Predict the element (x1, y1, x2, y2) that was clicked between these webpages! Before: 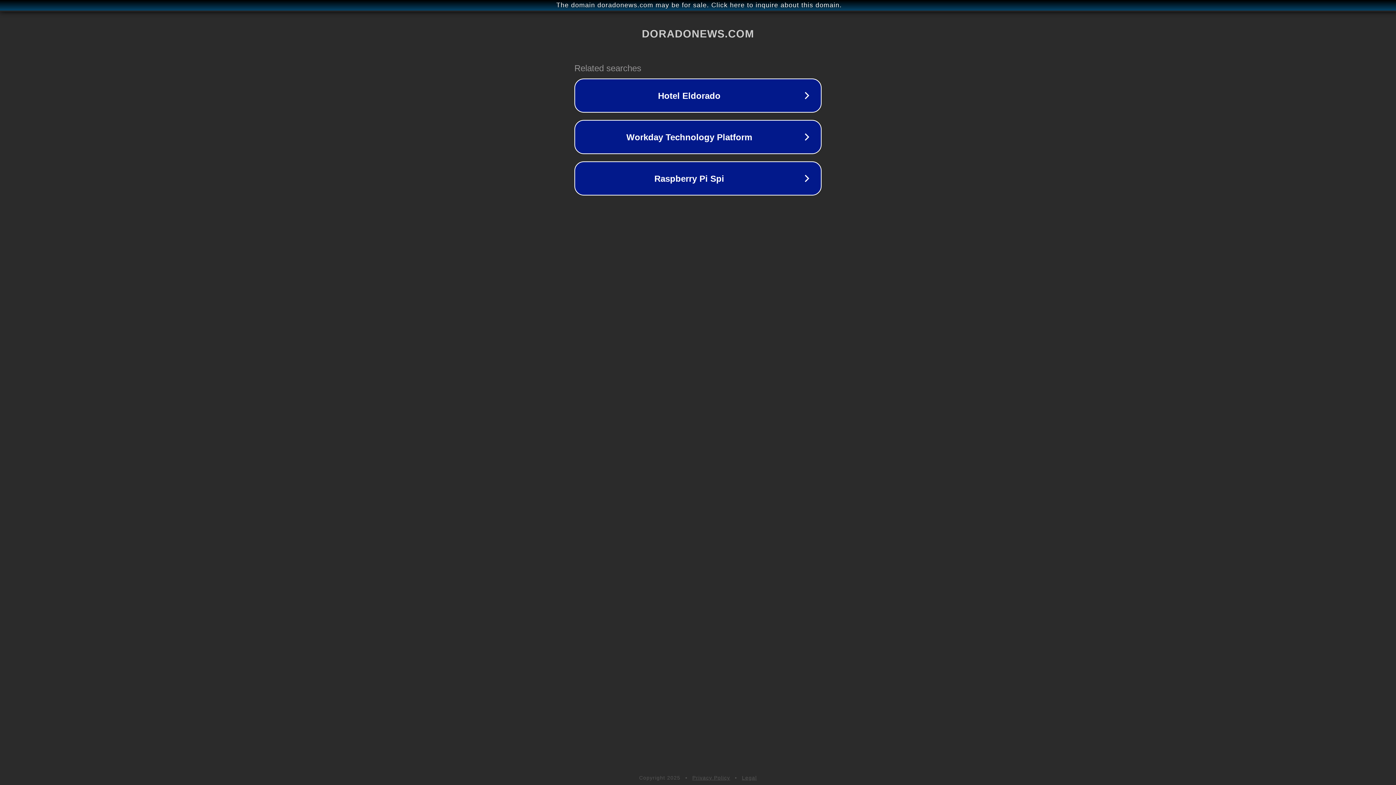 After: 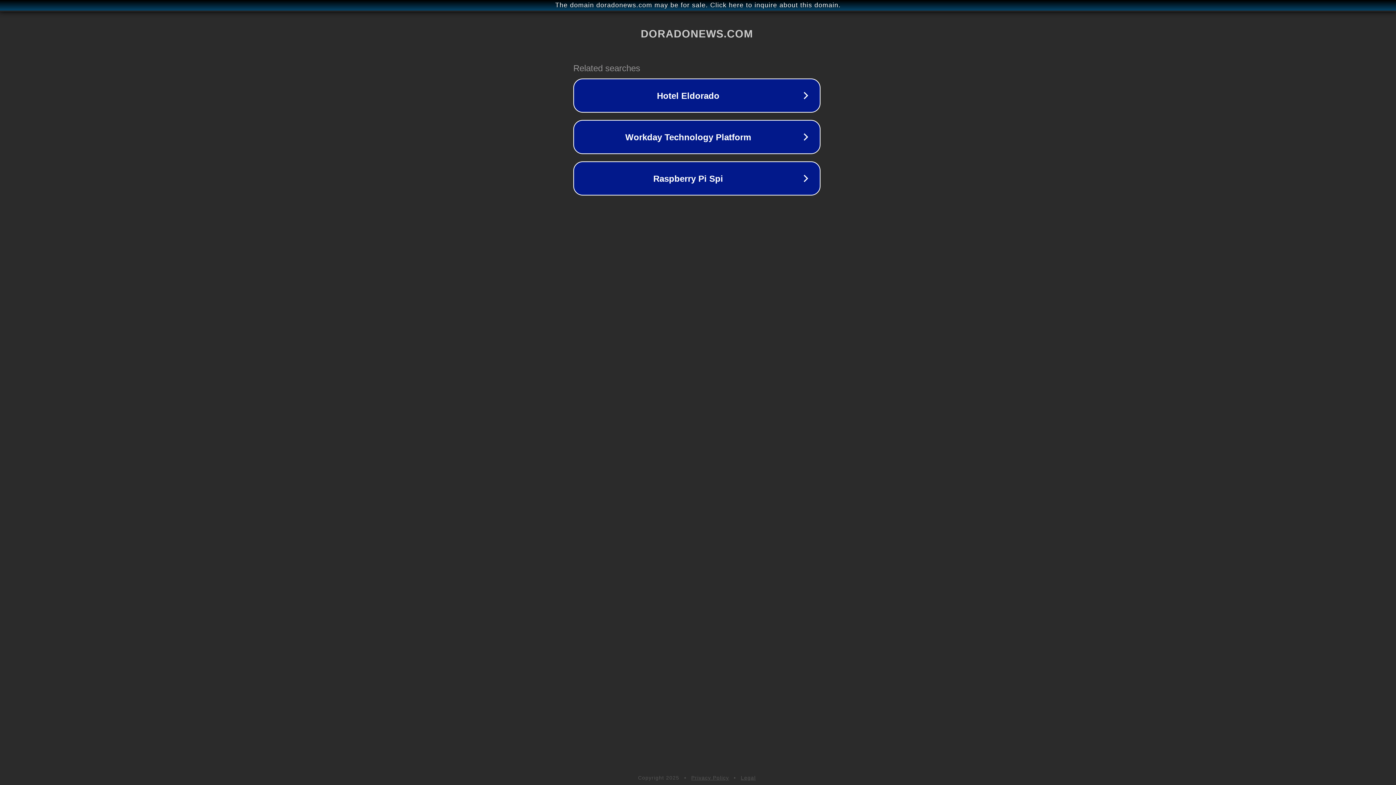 Action: label: The domain doradonews.com may be for sale. Click here to inquire about this domain. bbox: (1, 1, 1397, 9)